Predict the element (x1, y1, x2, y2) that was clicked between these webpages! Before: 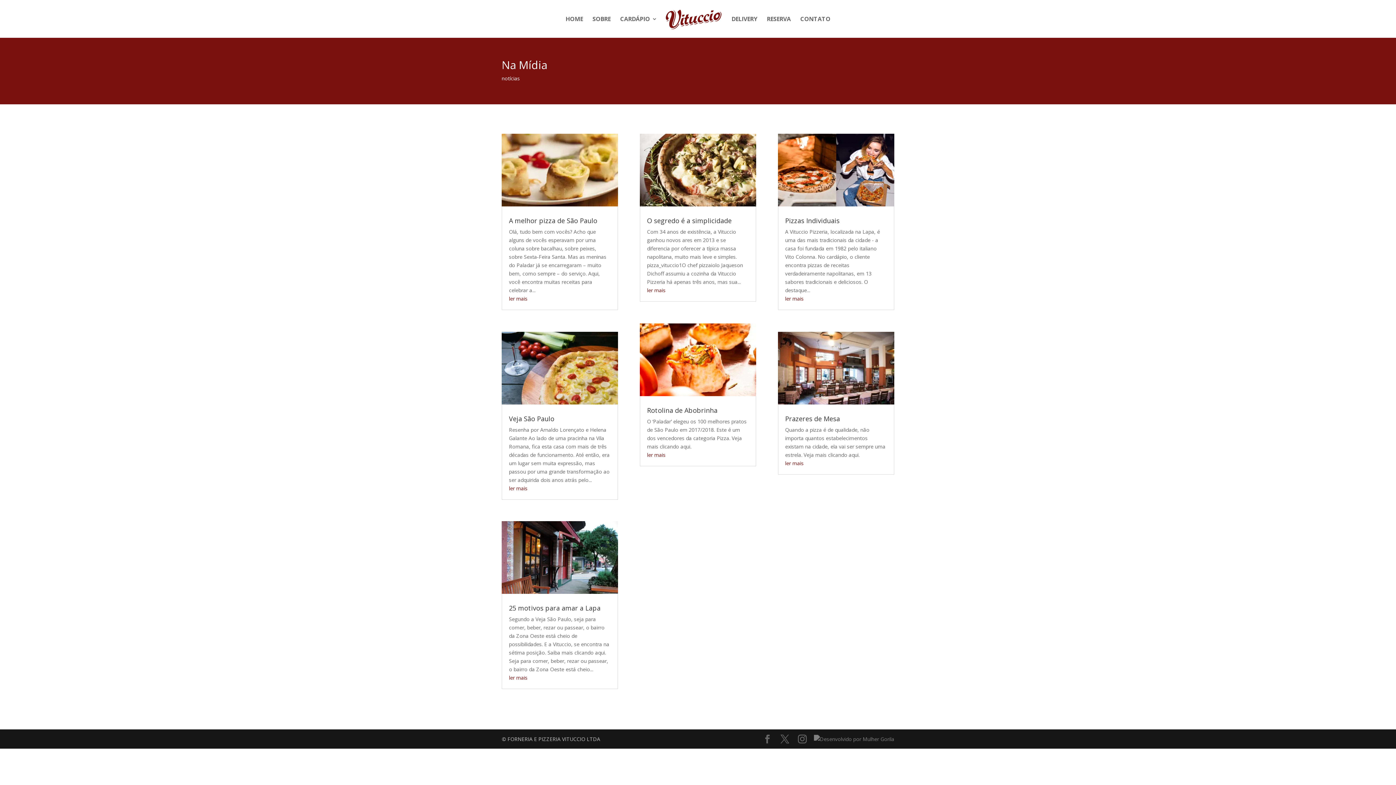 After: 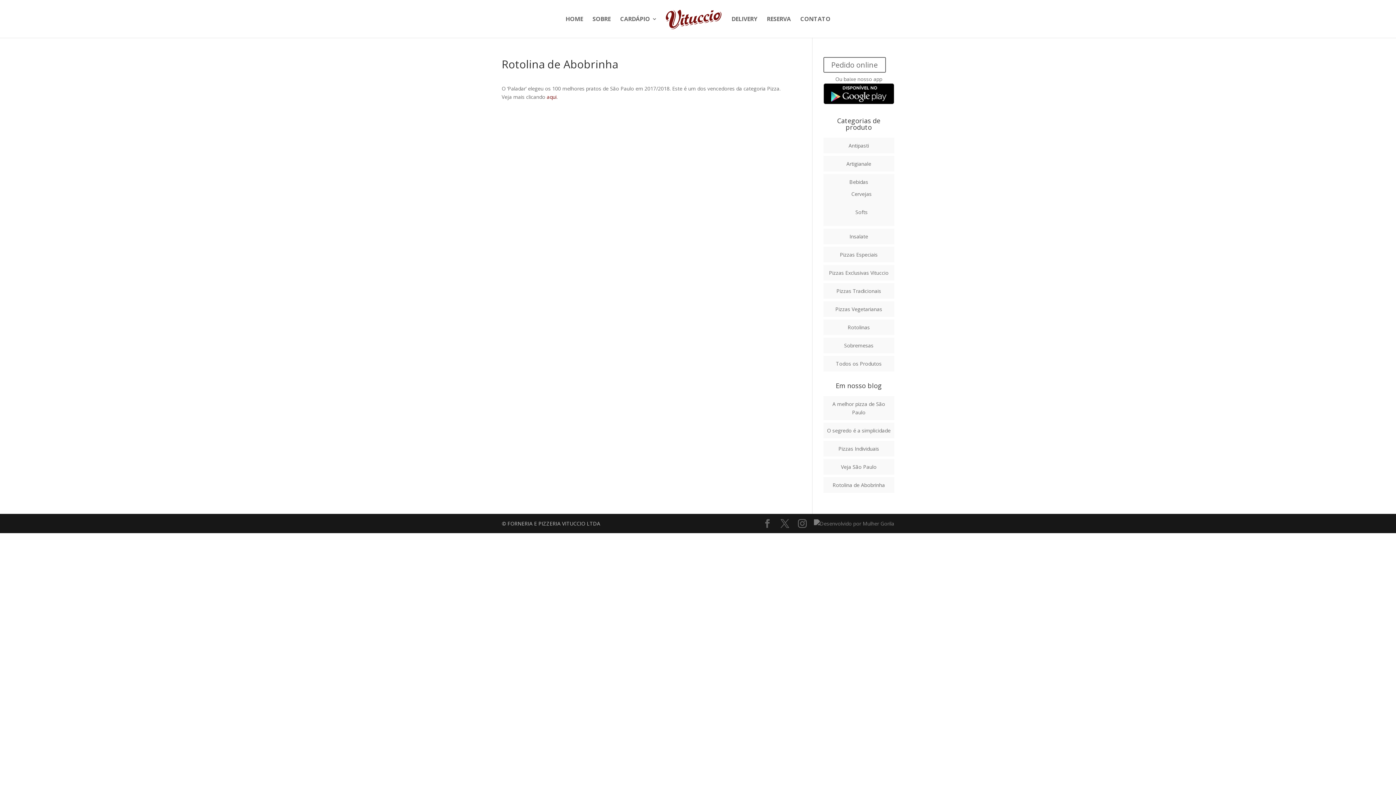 Action: bbox: (639, 323, 756, 396)